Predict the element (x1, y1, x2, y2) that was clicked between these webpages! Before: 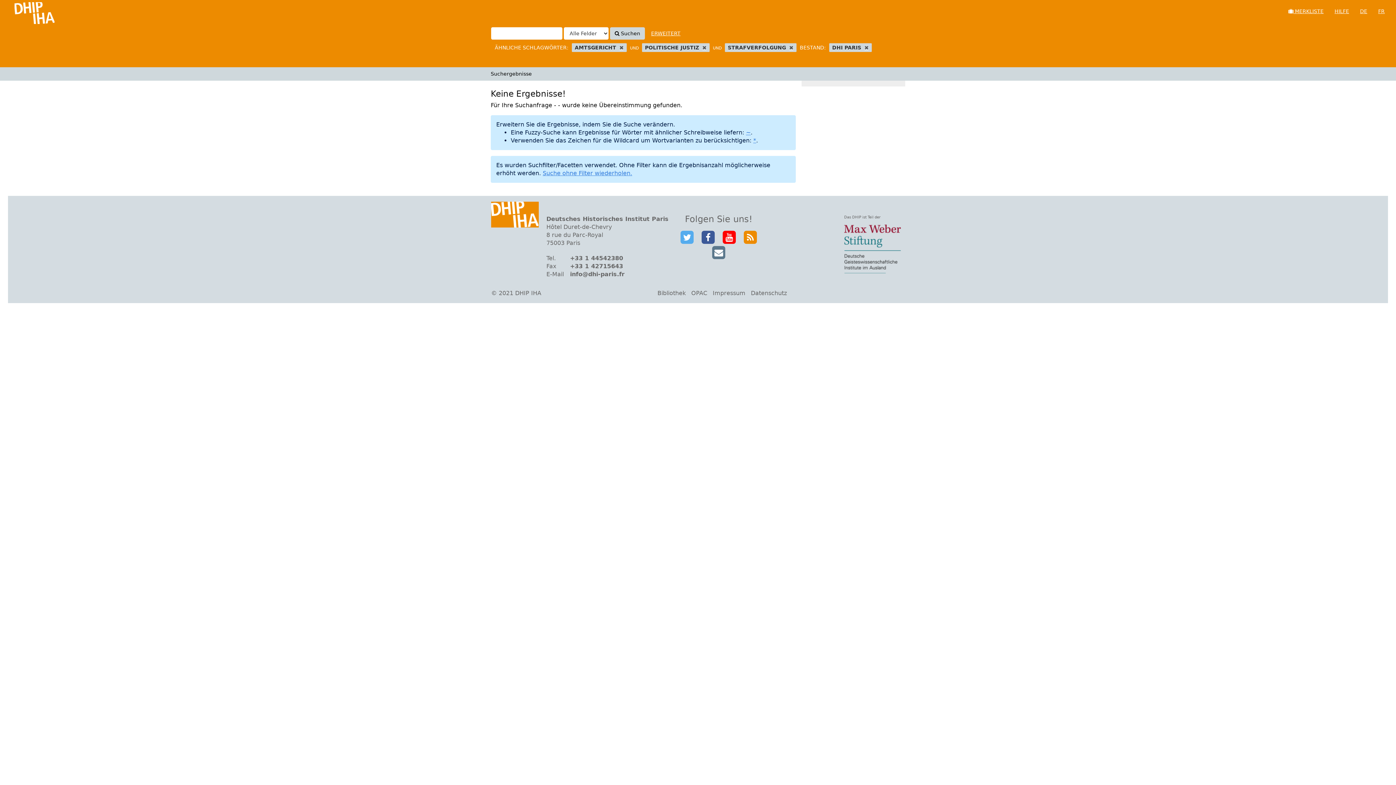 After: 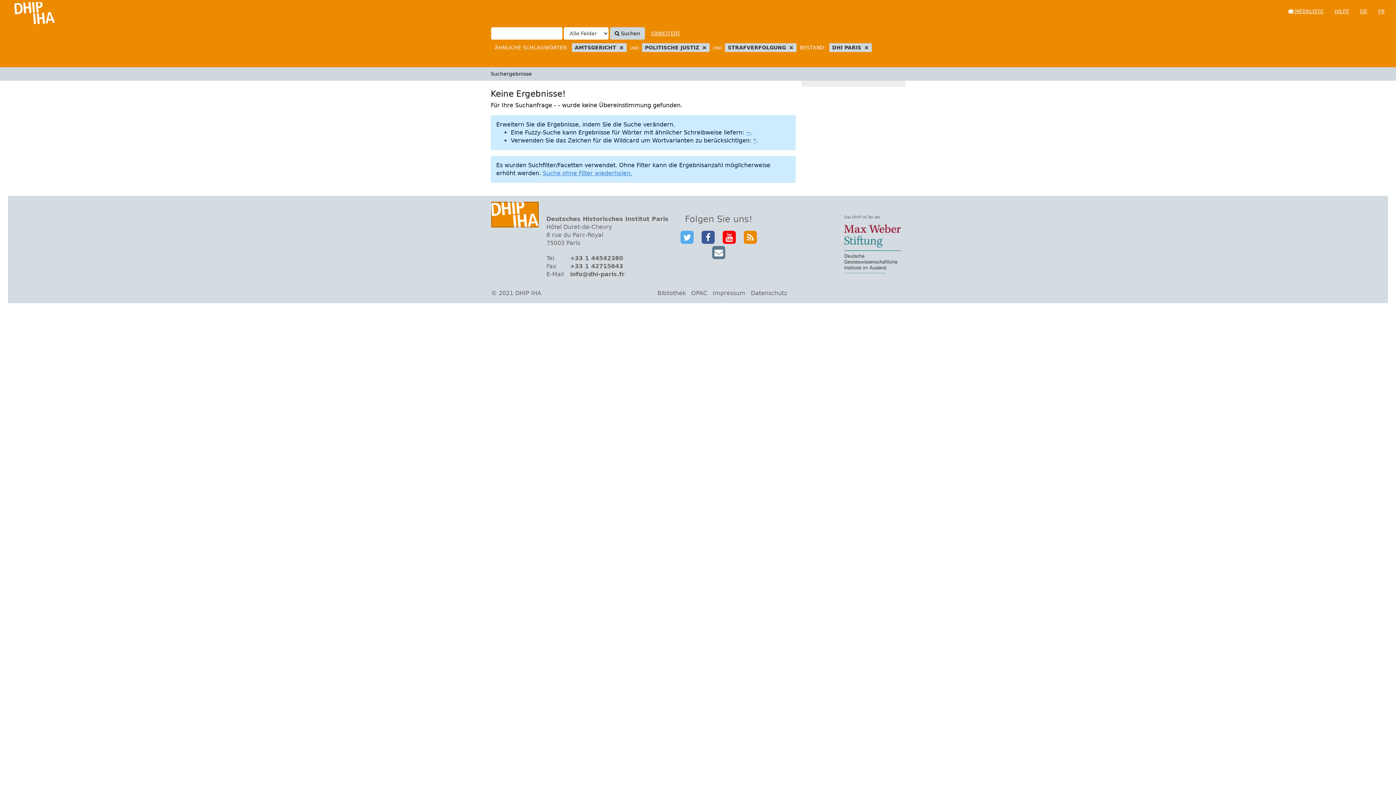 Action: bbox: (491, 201, 538, 227)